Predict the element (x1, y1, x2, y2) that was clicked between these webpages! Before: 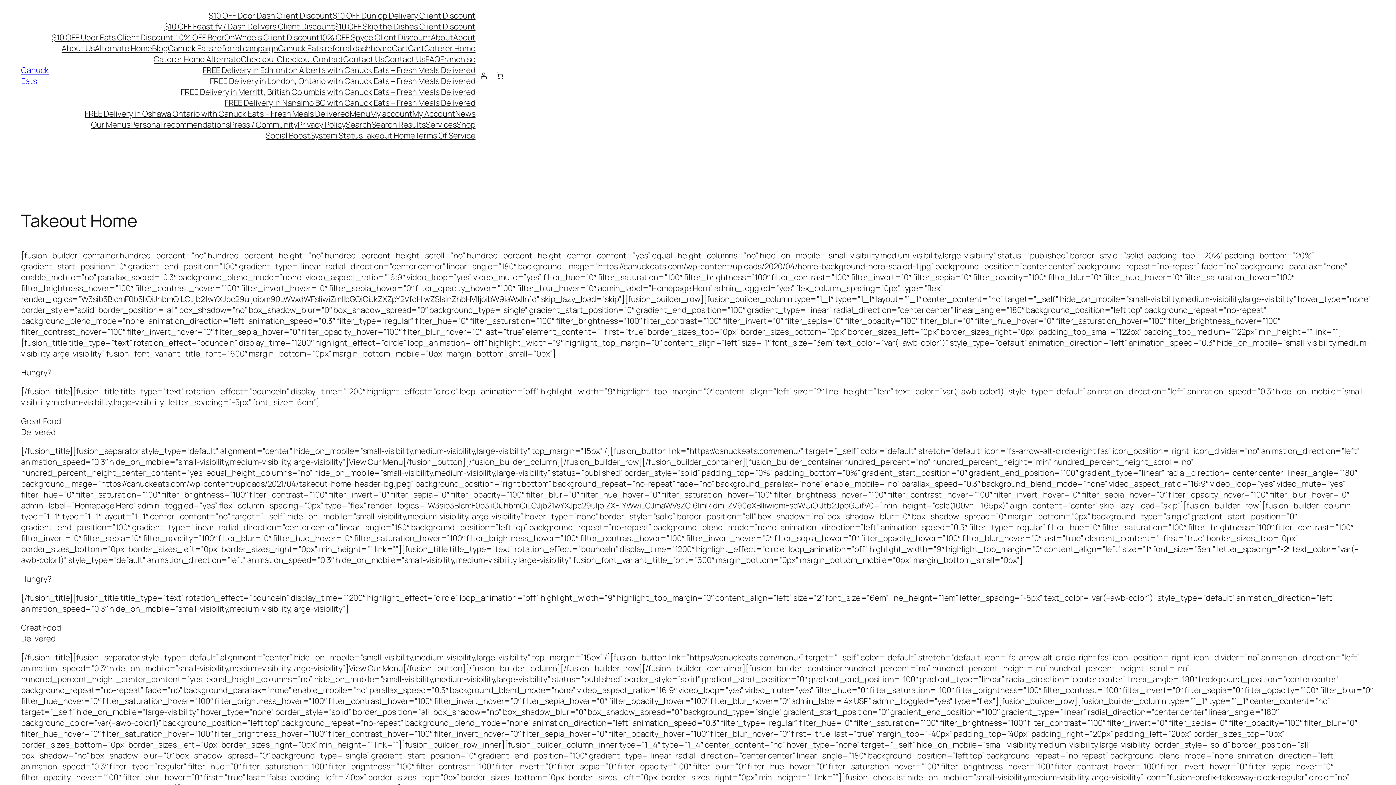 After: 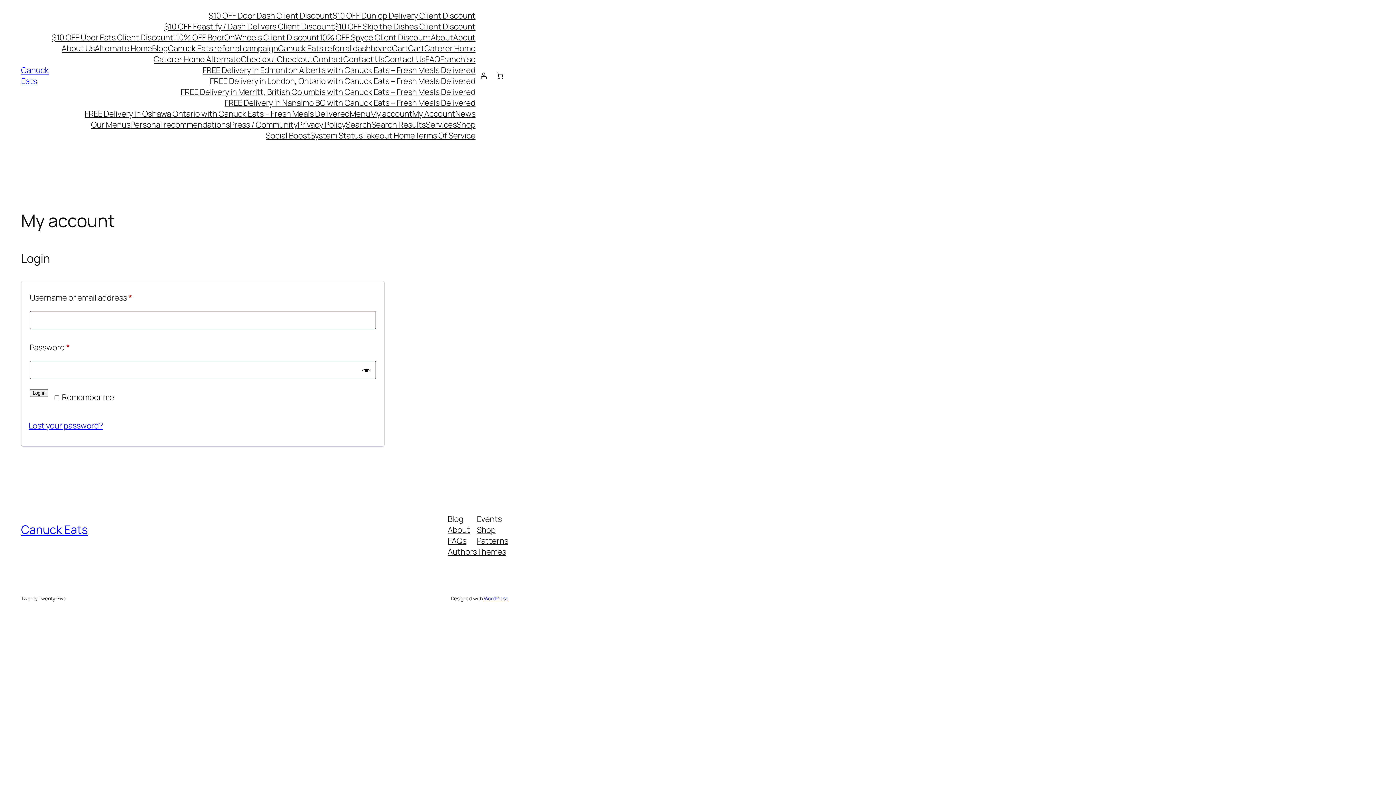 Action: bbox: (370, 108, 412, 119) label: My account